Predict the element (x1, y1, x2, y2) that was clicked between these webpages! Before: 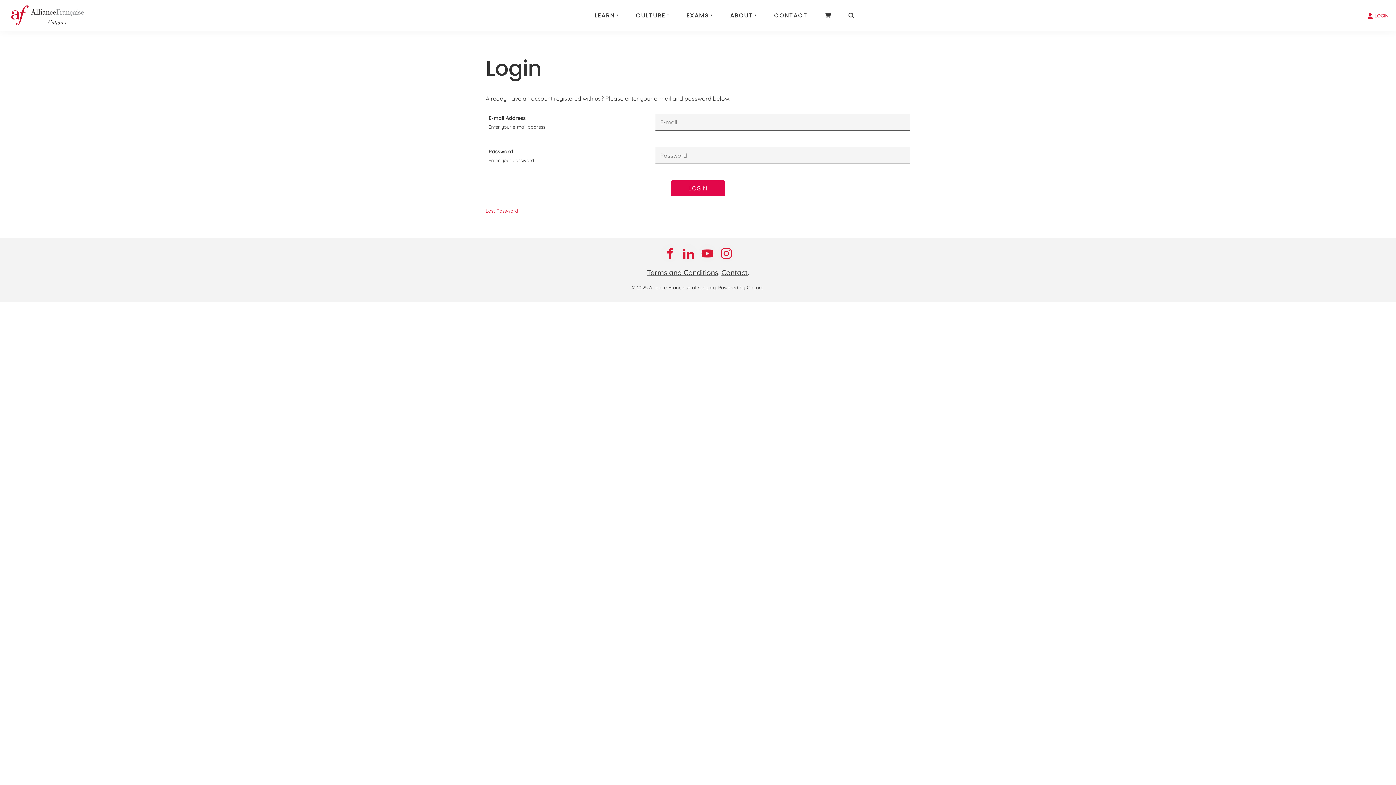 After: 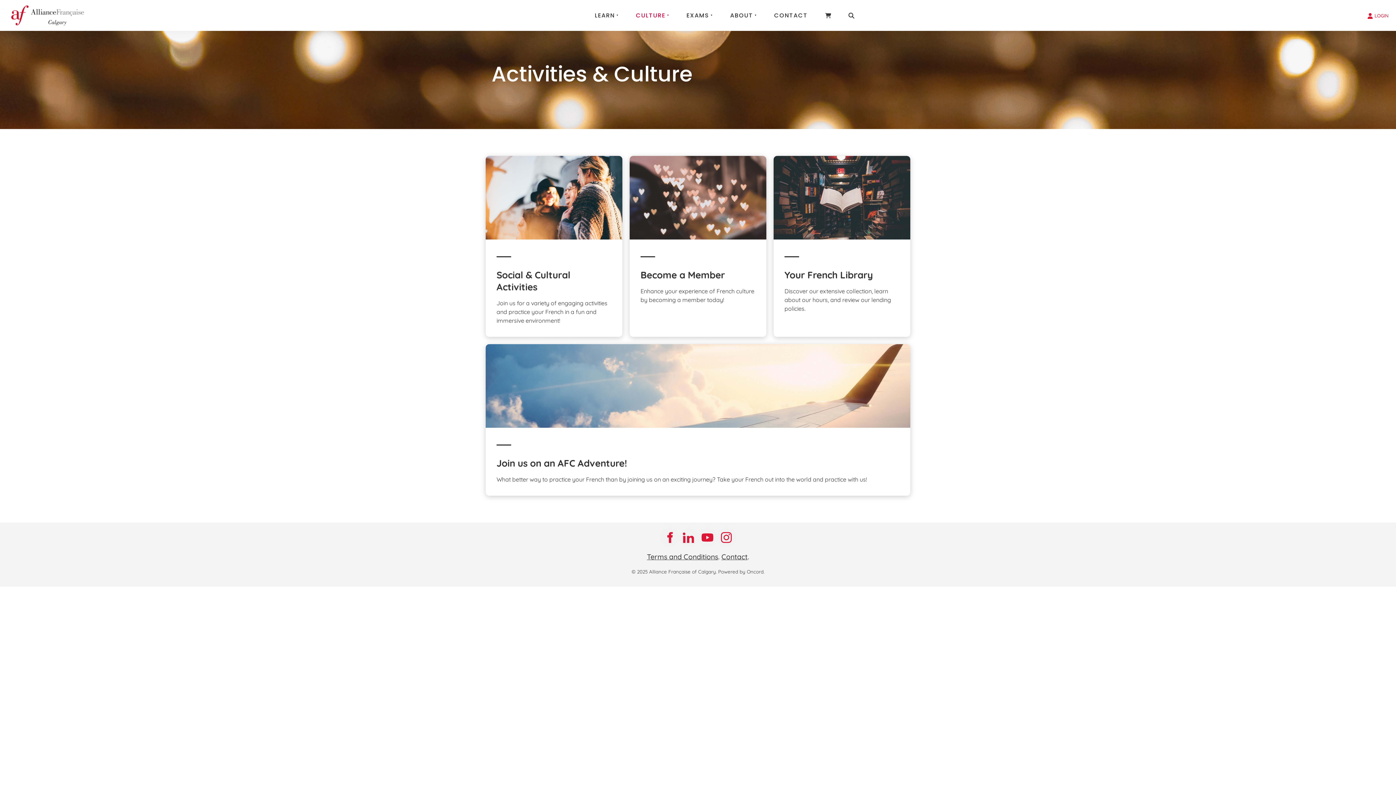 Action: label: CULTURE bbox: (627, 5, 678, 25)